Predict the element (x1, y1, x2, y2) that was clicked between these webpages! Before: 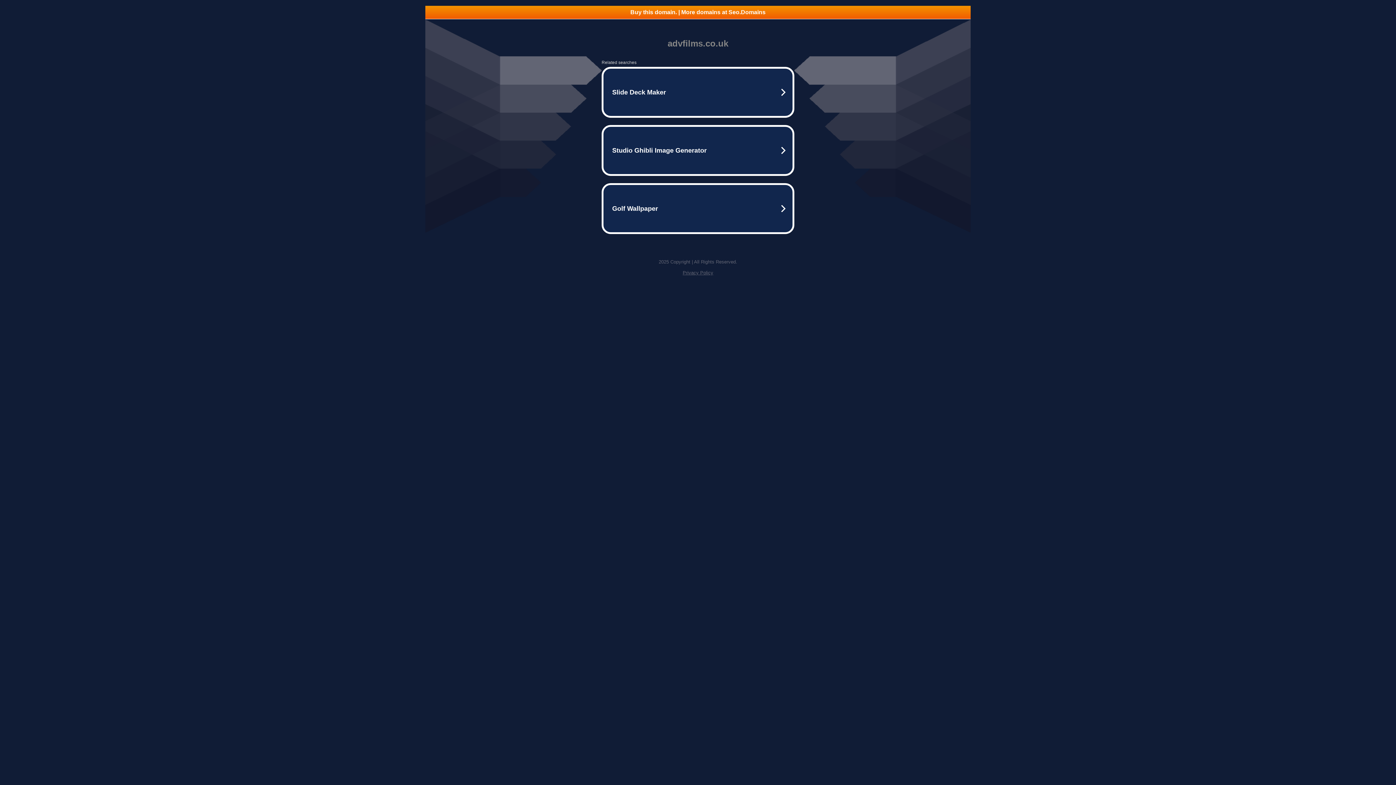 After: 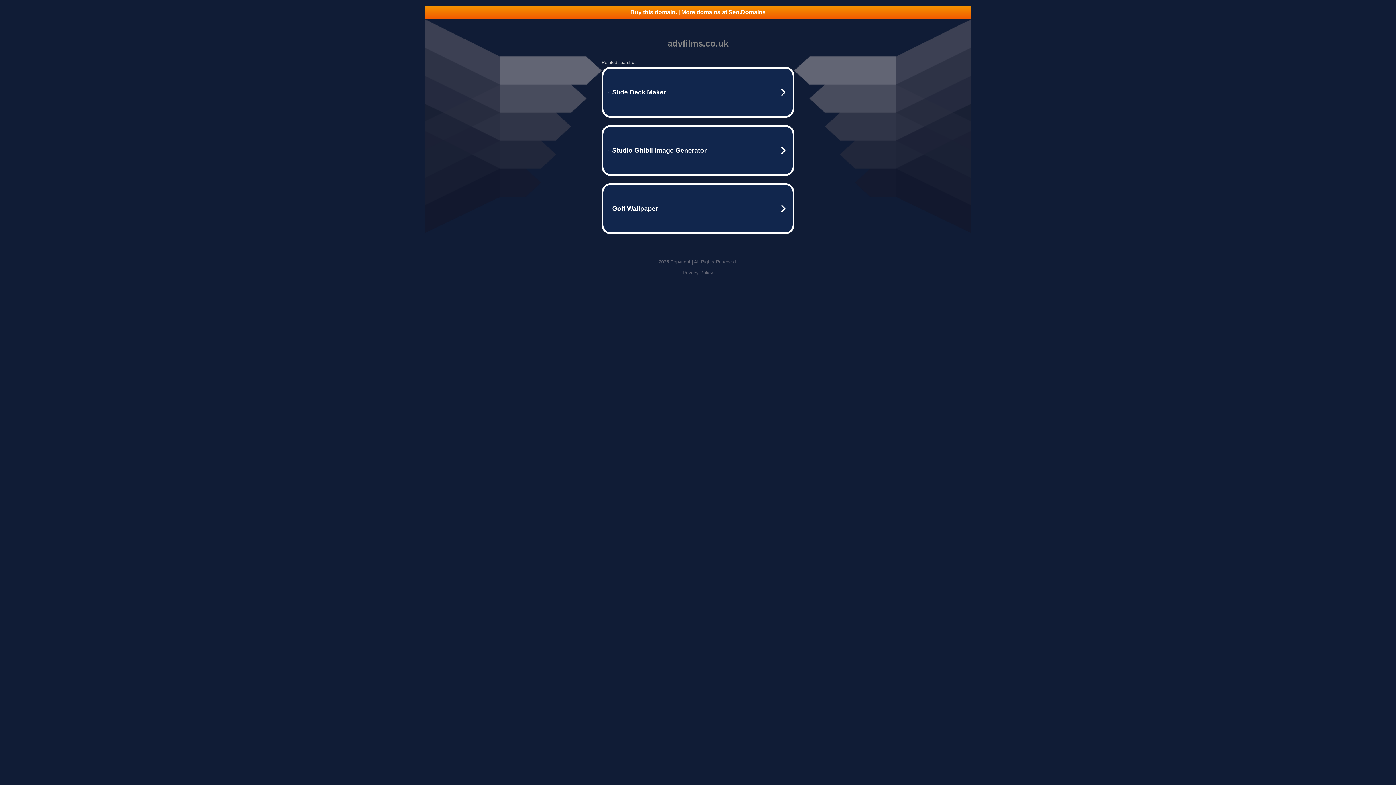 Action: bbox: (425, 5, 970, 18) label: Buy this domain. | More domains at Seo.Domains